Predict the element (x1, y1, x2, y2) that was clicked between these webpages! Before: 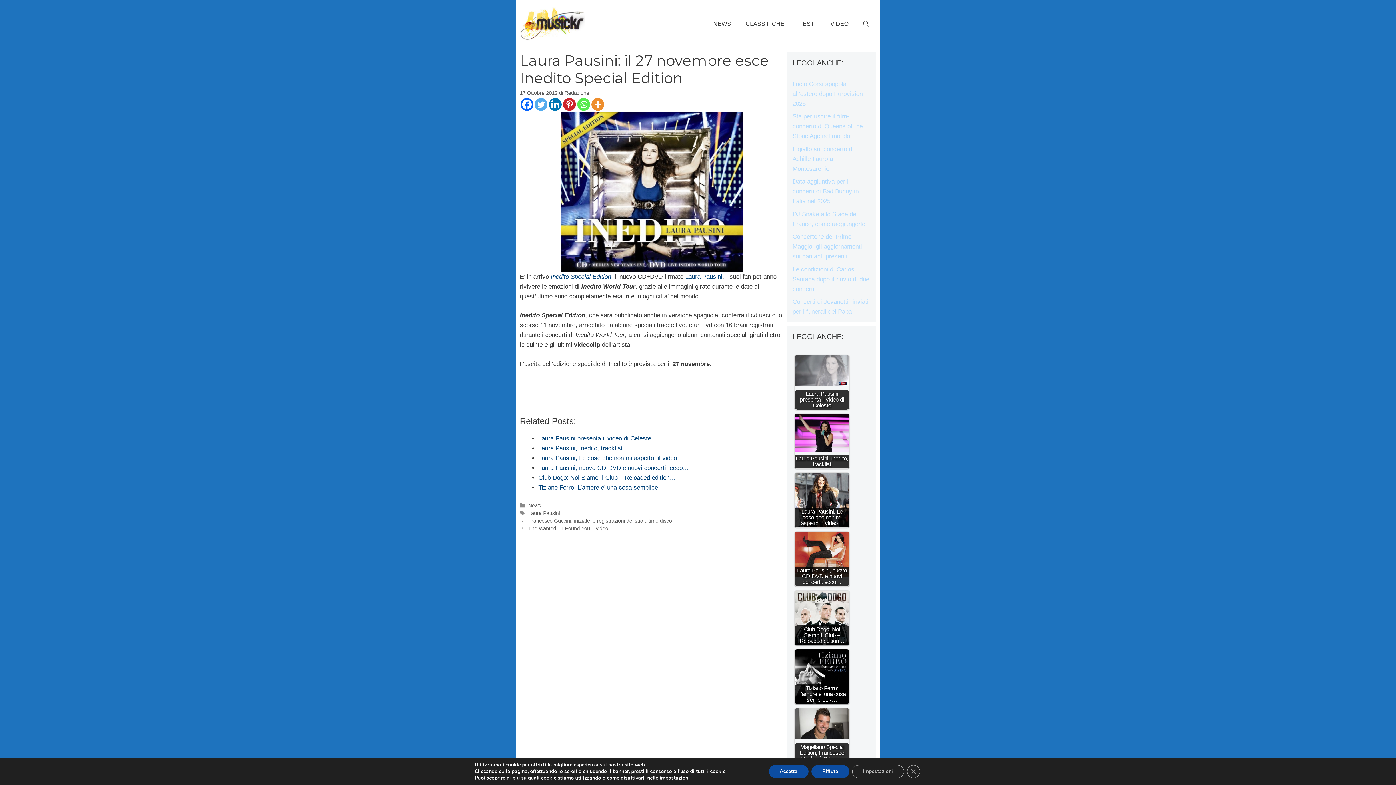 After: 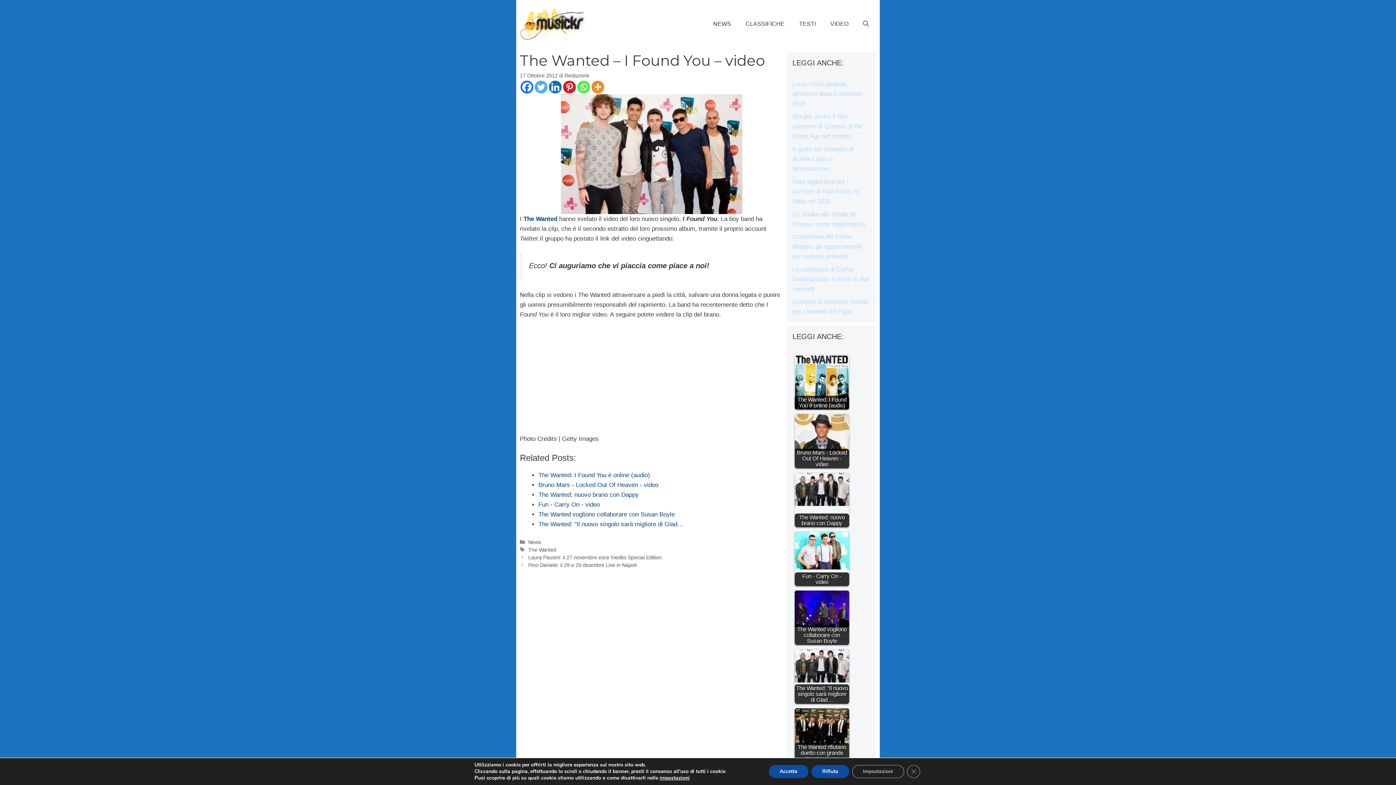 Action: label: The Wanted – I Found You – video bbox: (528, 525, 608, 531)